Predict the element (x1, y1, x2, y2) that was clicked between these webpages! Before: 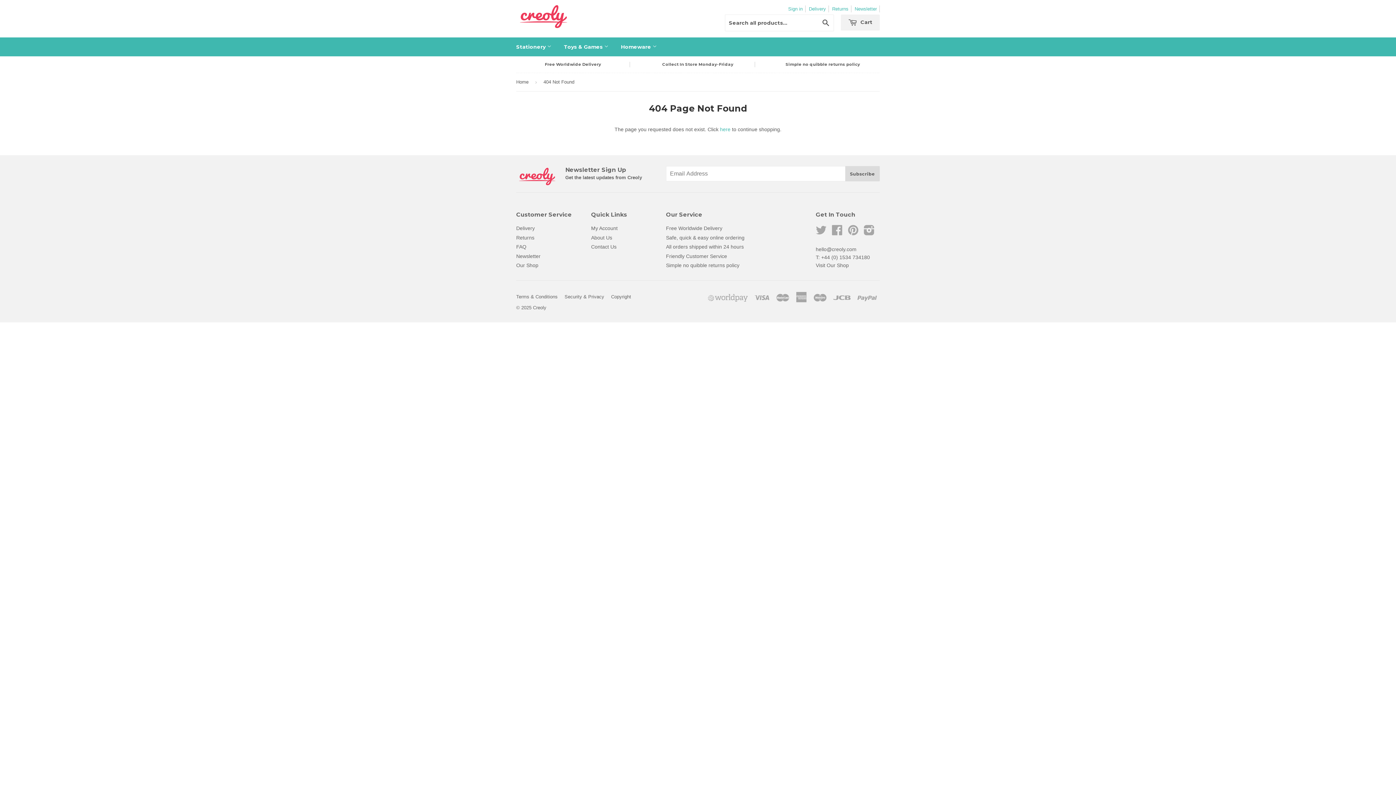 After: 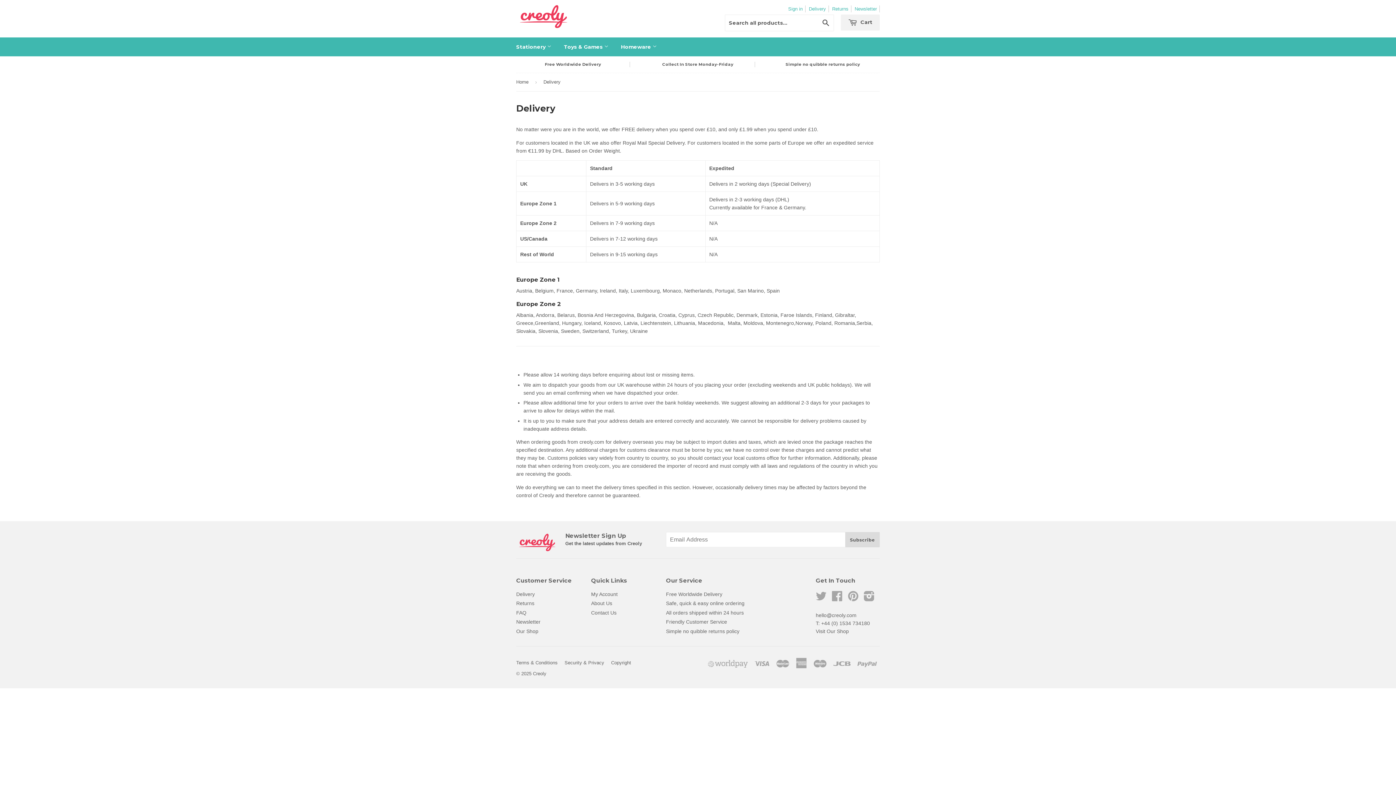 Action: label: Delivery bbox: (516, 225, 534, 231)